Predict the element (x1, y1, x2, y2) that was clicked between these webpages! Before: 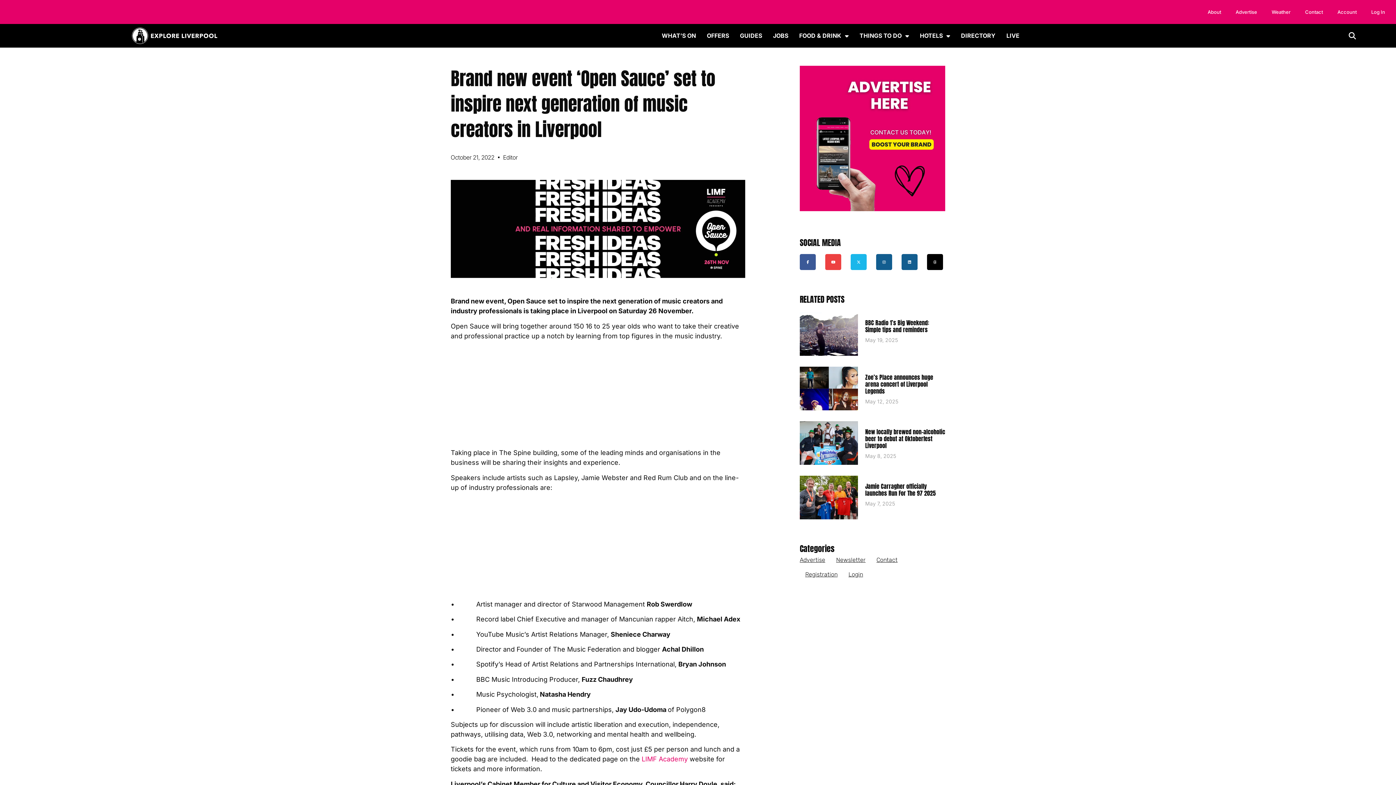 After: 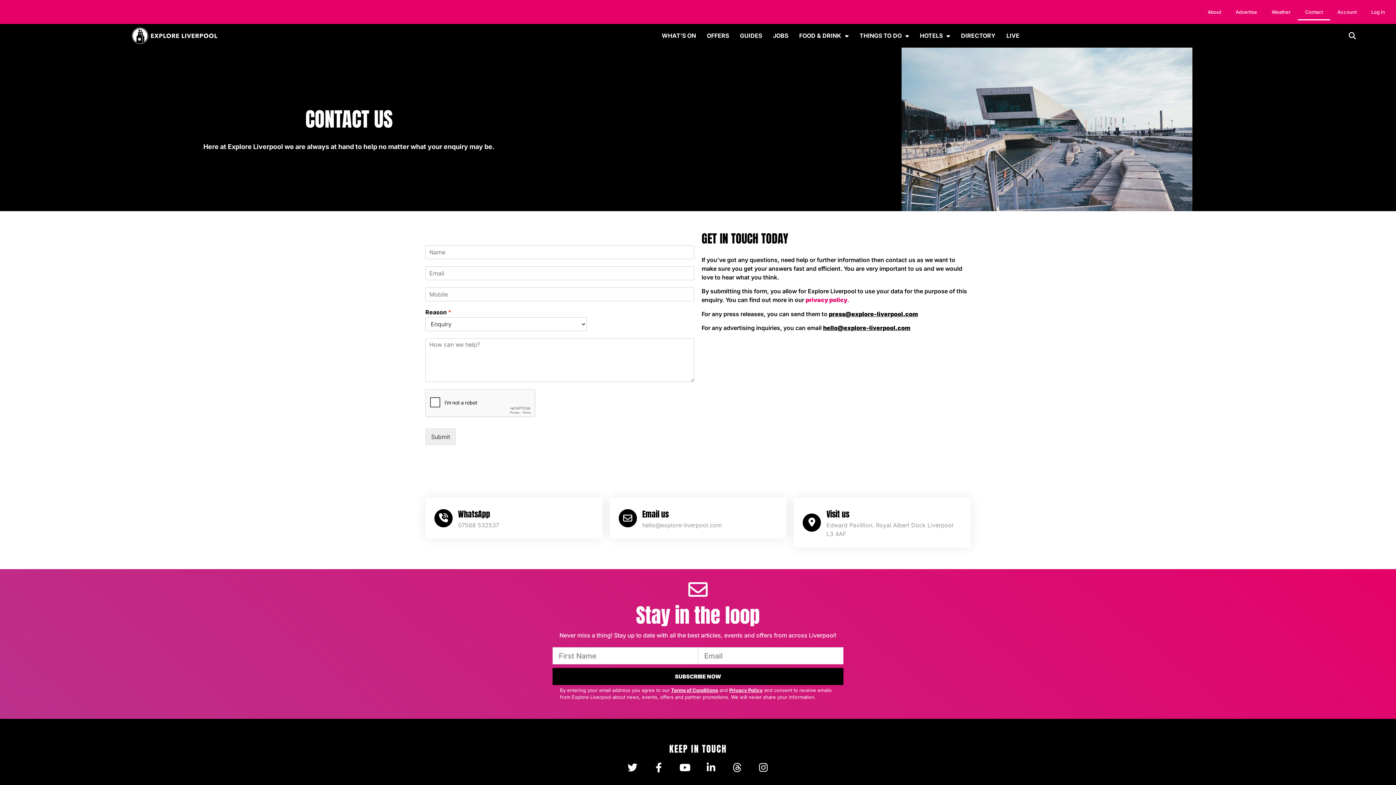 Action: bbox: (876, 553, 897, 567) label: Contact